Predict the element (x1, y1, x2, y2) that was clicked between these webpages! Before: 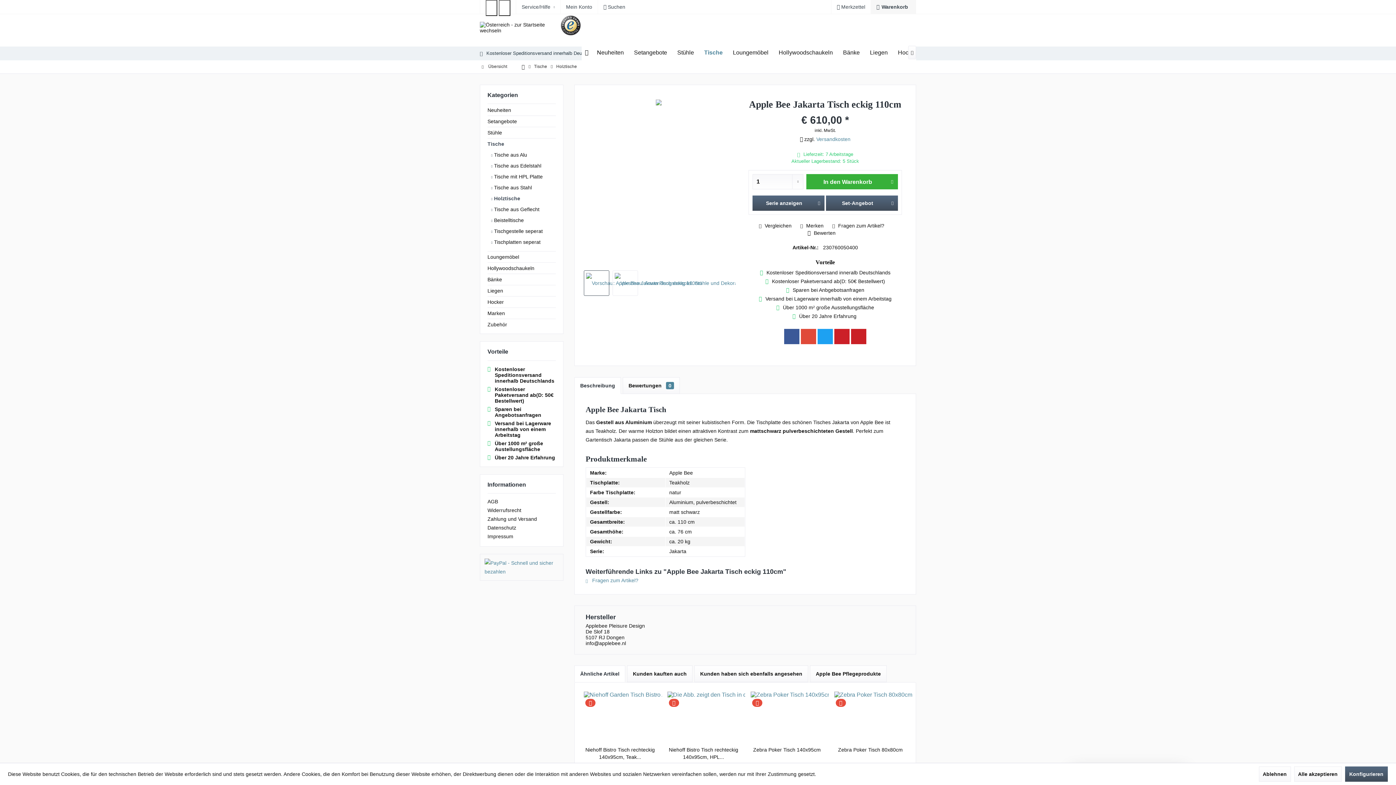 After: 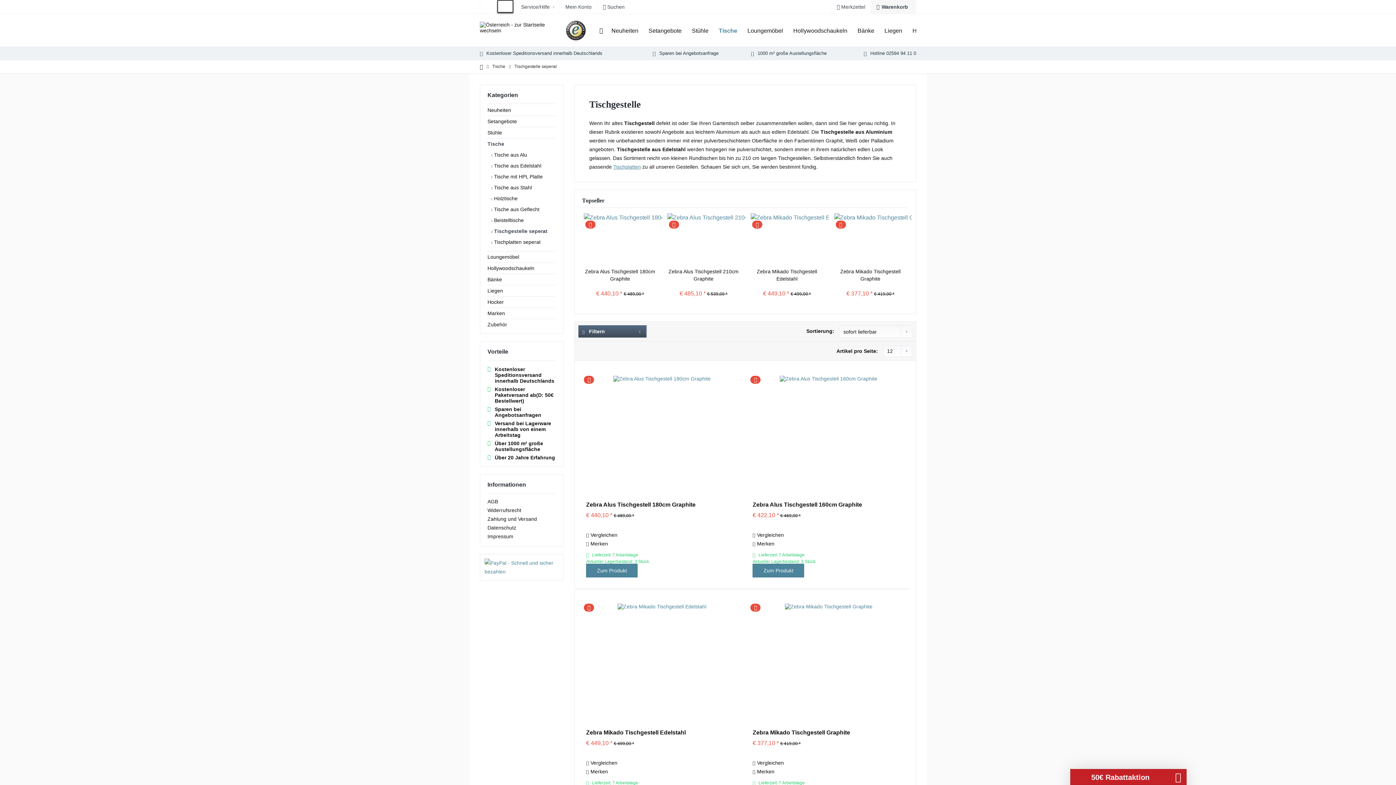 Action: bbox: (491, 225, 556, 236) label:  Tischgestelle seperat